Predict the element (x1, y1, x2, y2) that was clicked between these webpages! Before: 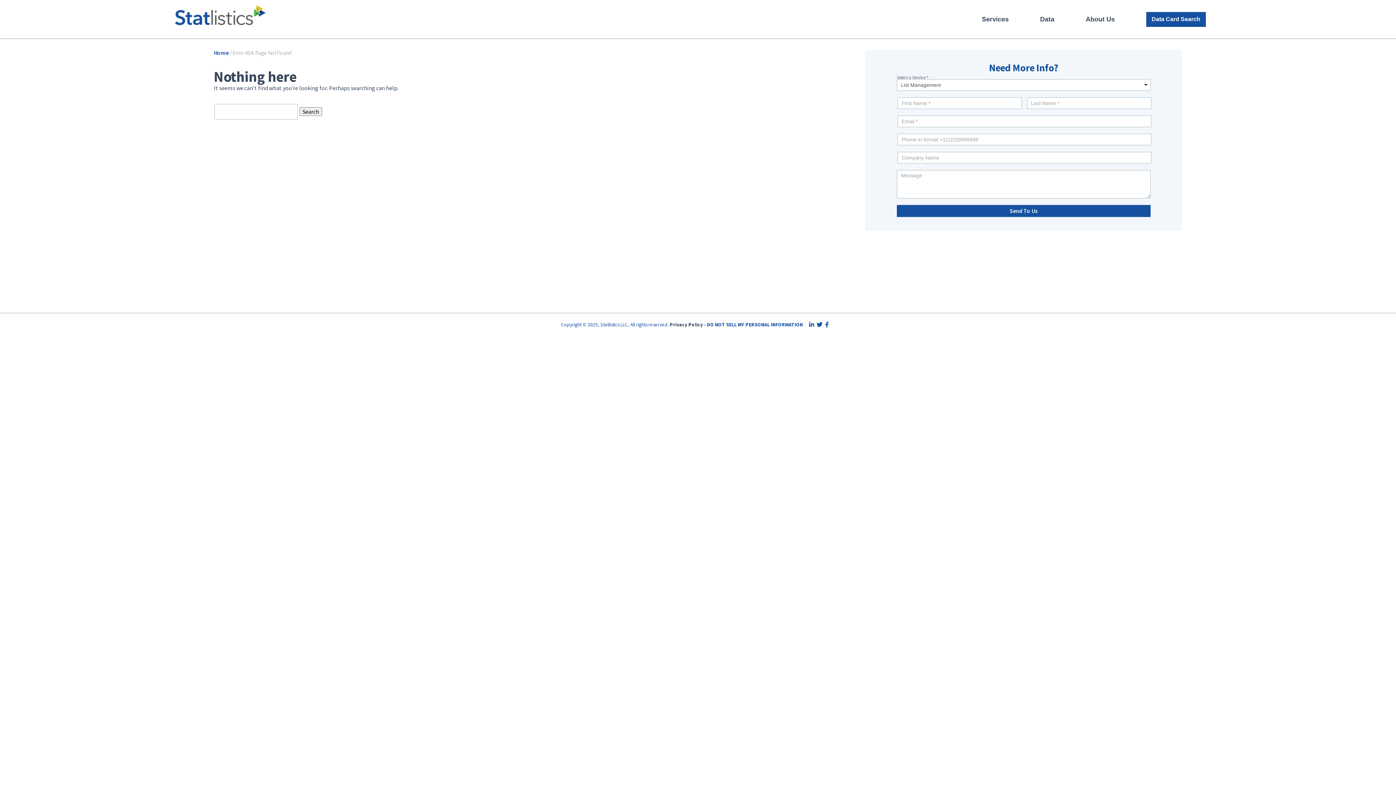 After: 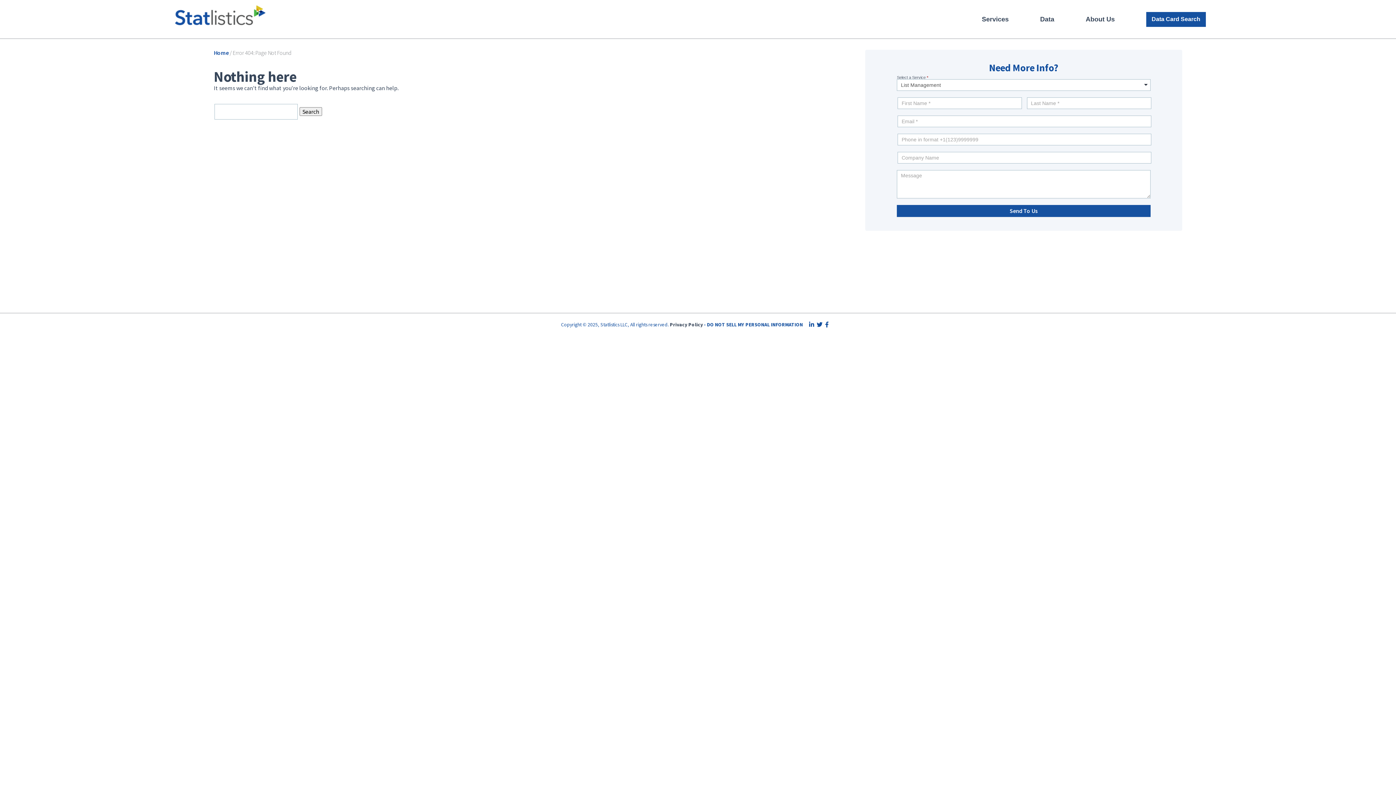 Action: bbox: (1151, 15, 1200, 22) label: Data Card Search